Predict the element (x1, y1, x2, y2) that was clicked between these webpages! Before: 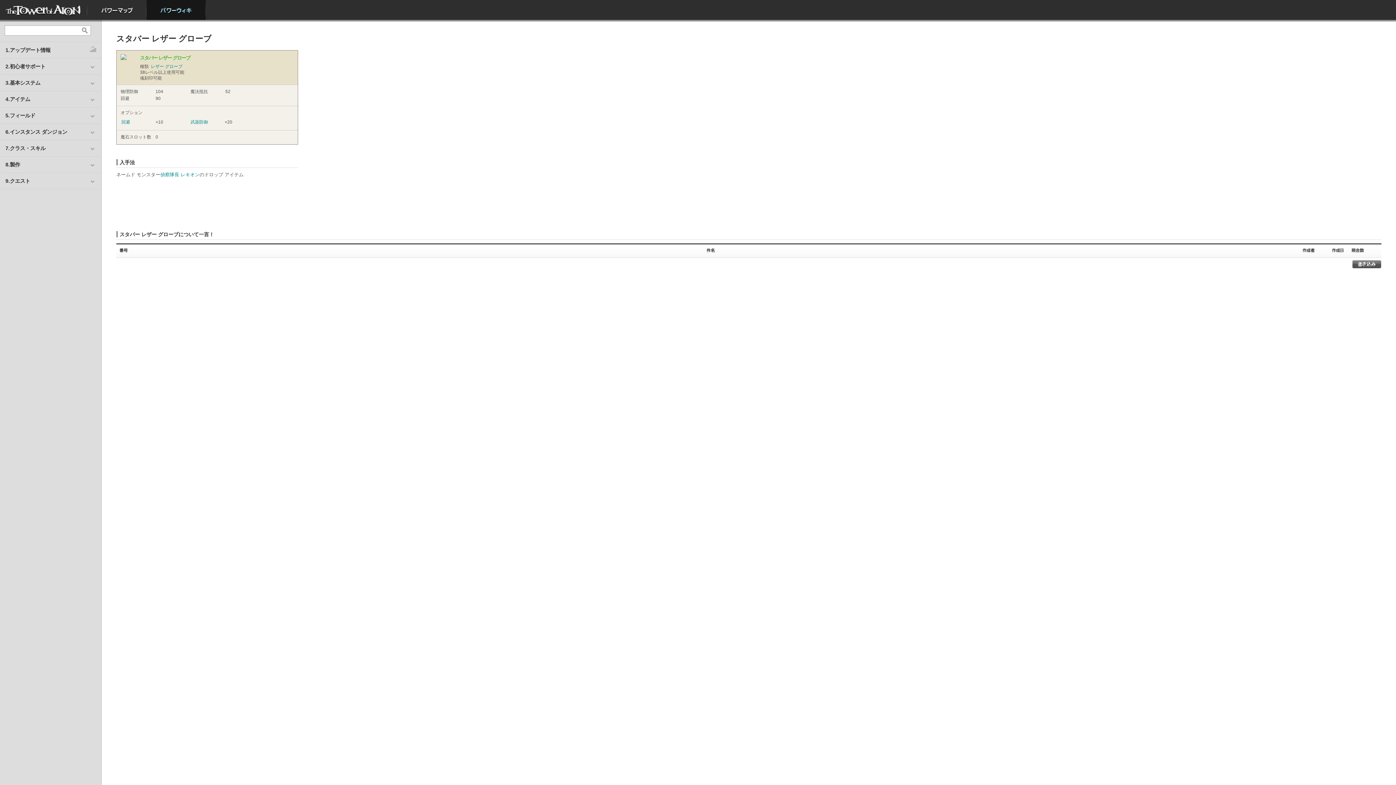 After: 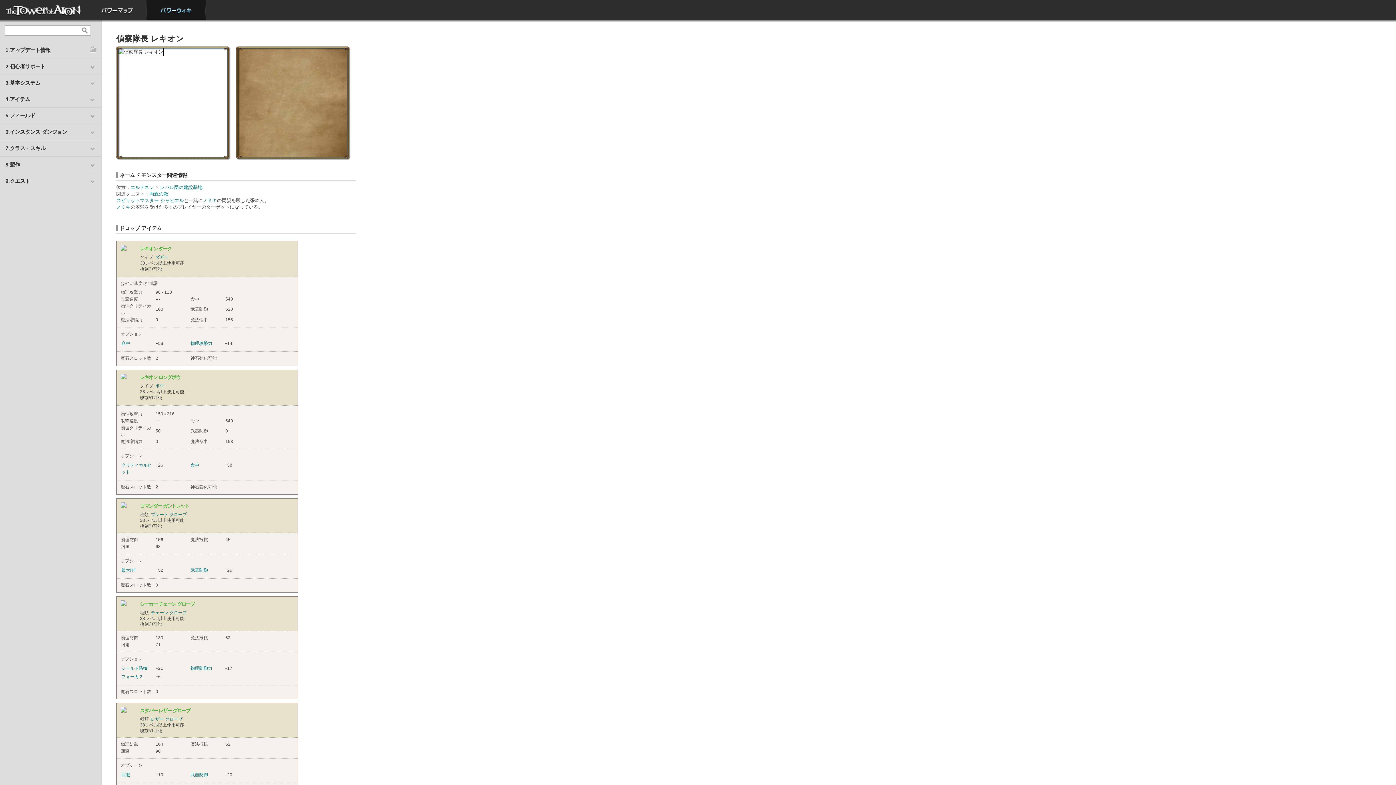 Action: label: 偵察隊長 レキオン bbox: (160, 172, 199, 177)